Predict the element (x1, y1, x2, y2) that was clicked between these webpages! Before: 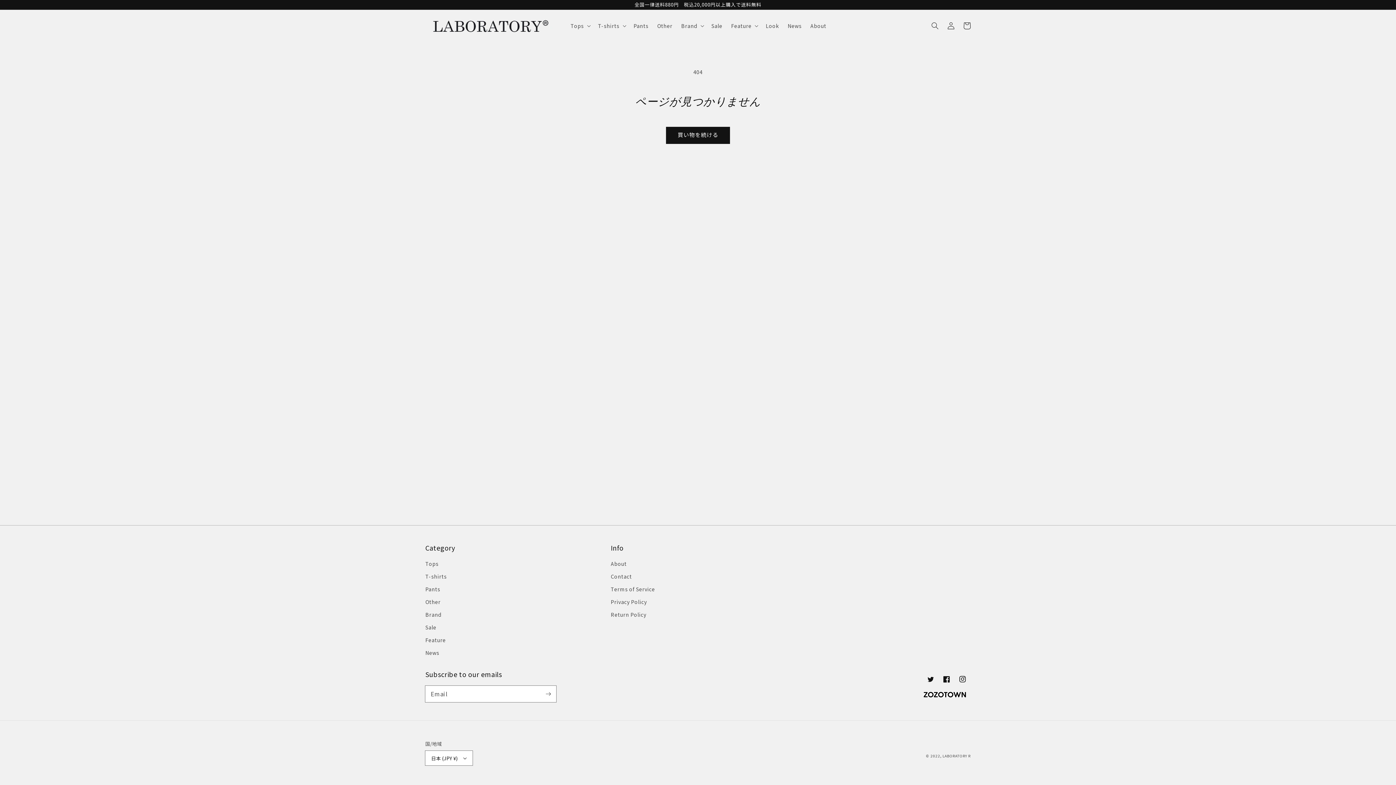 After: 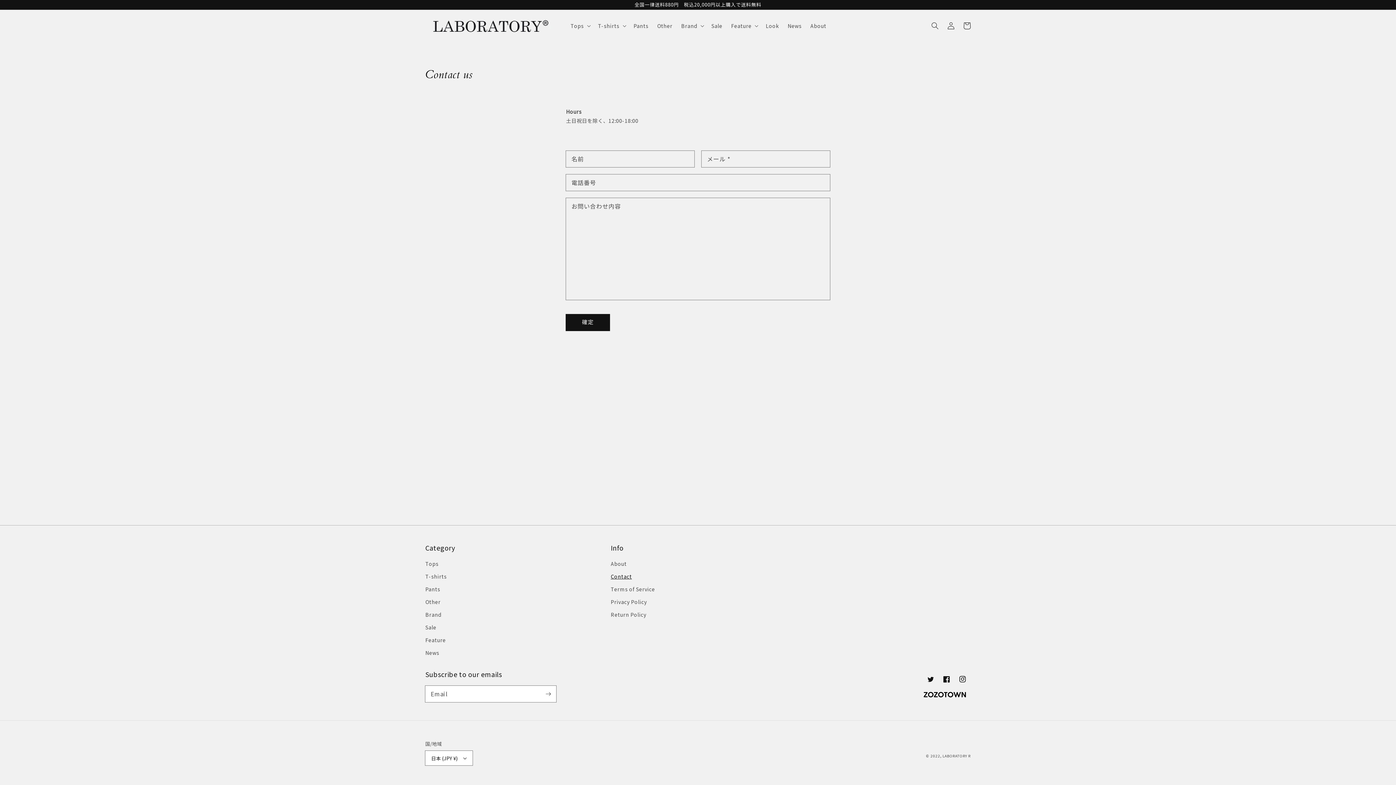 Action: label: Contact bbox: (610, 570, 632, 583)